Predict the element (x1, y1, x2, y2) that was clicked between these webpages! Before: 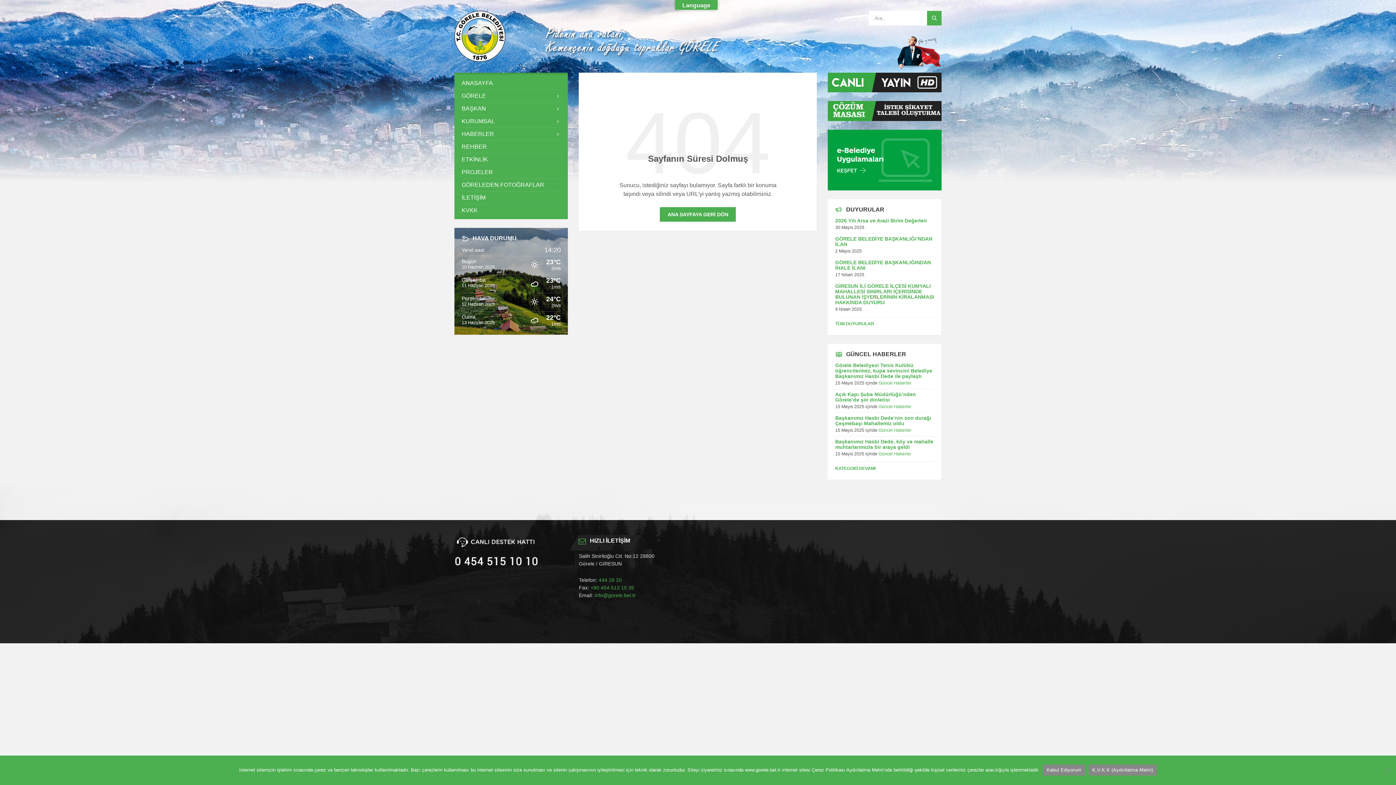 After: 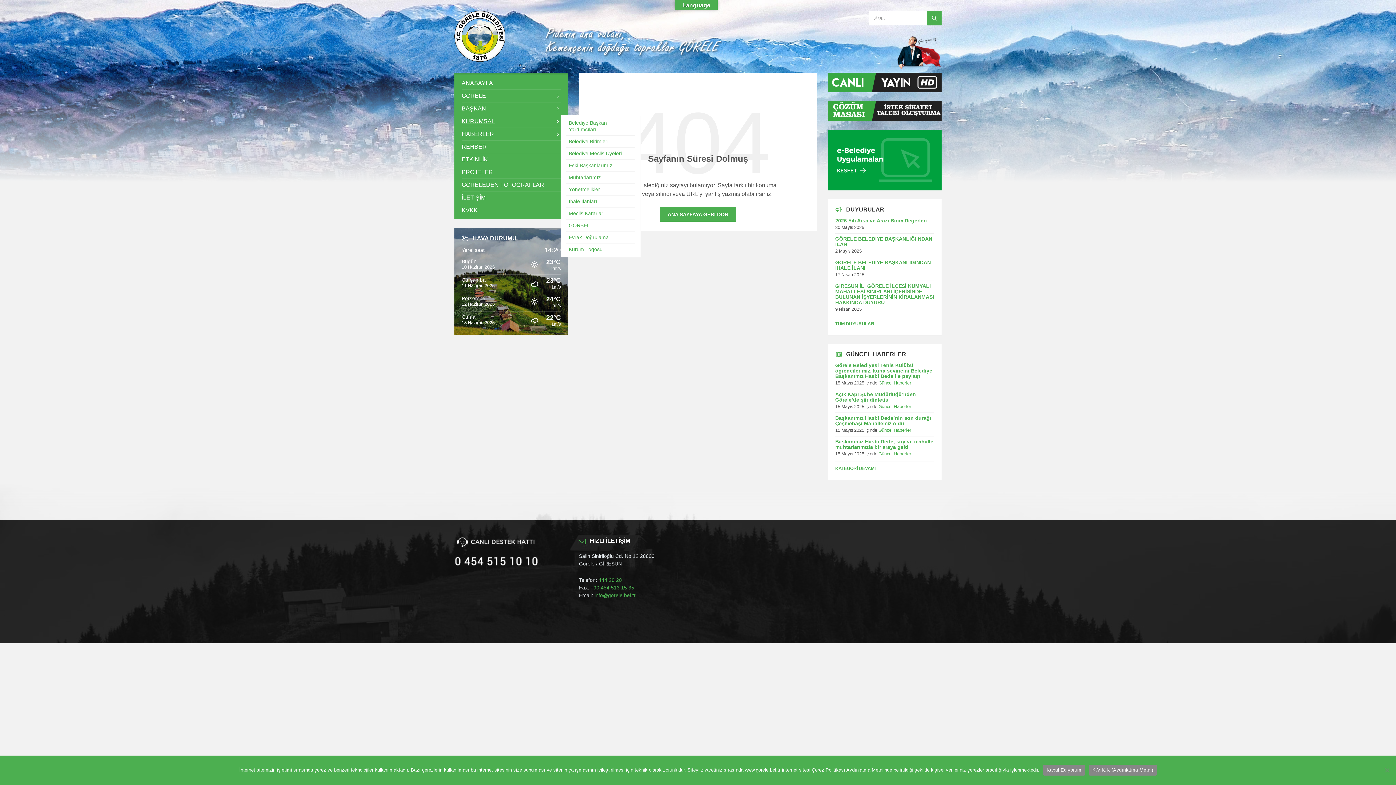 Action: bbox: (461, 115, 560, 127) label: KURUMSAL